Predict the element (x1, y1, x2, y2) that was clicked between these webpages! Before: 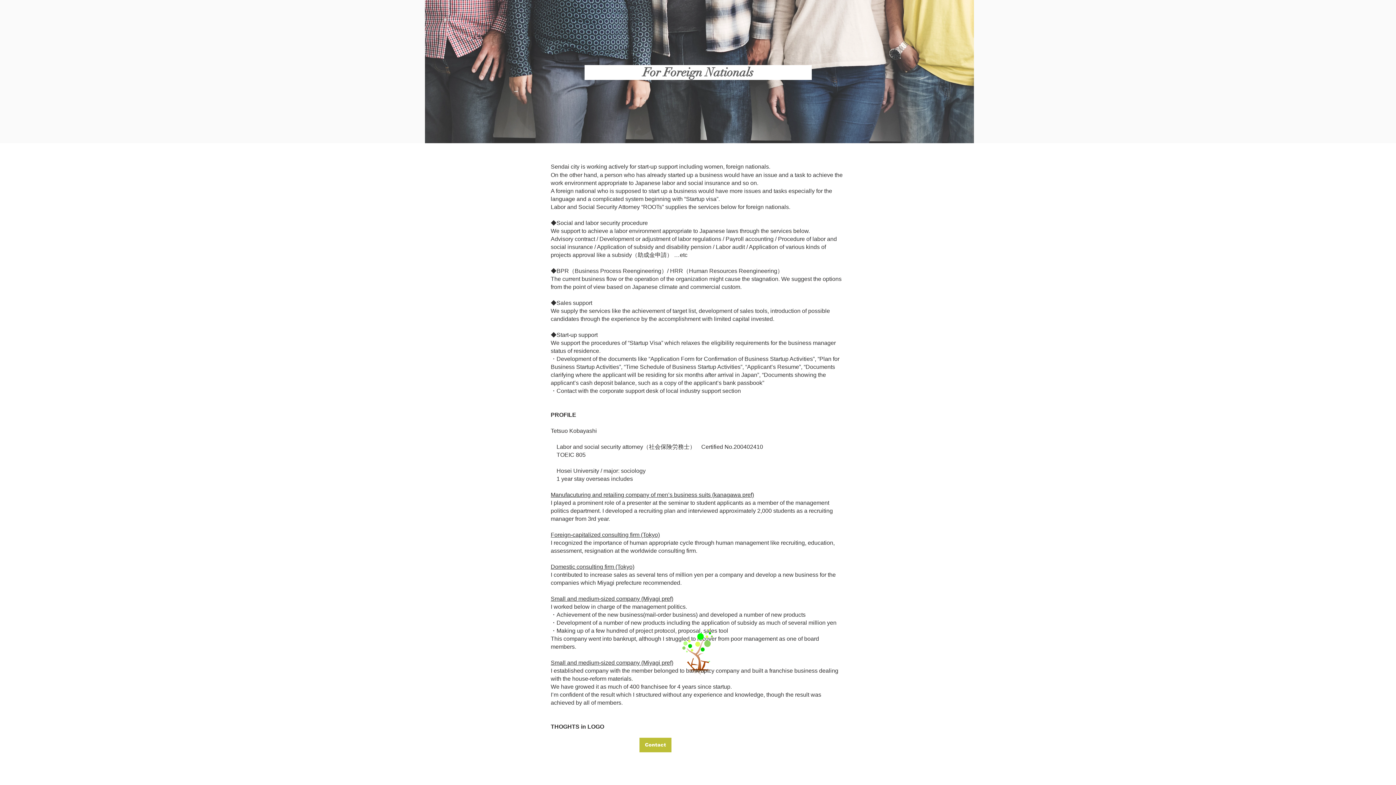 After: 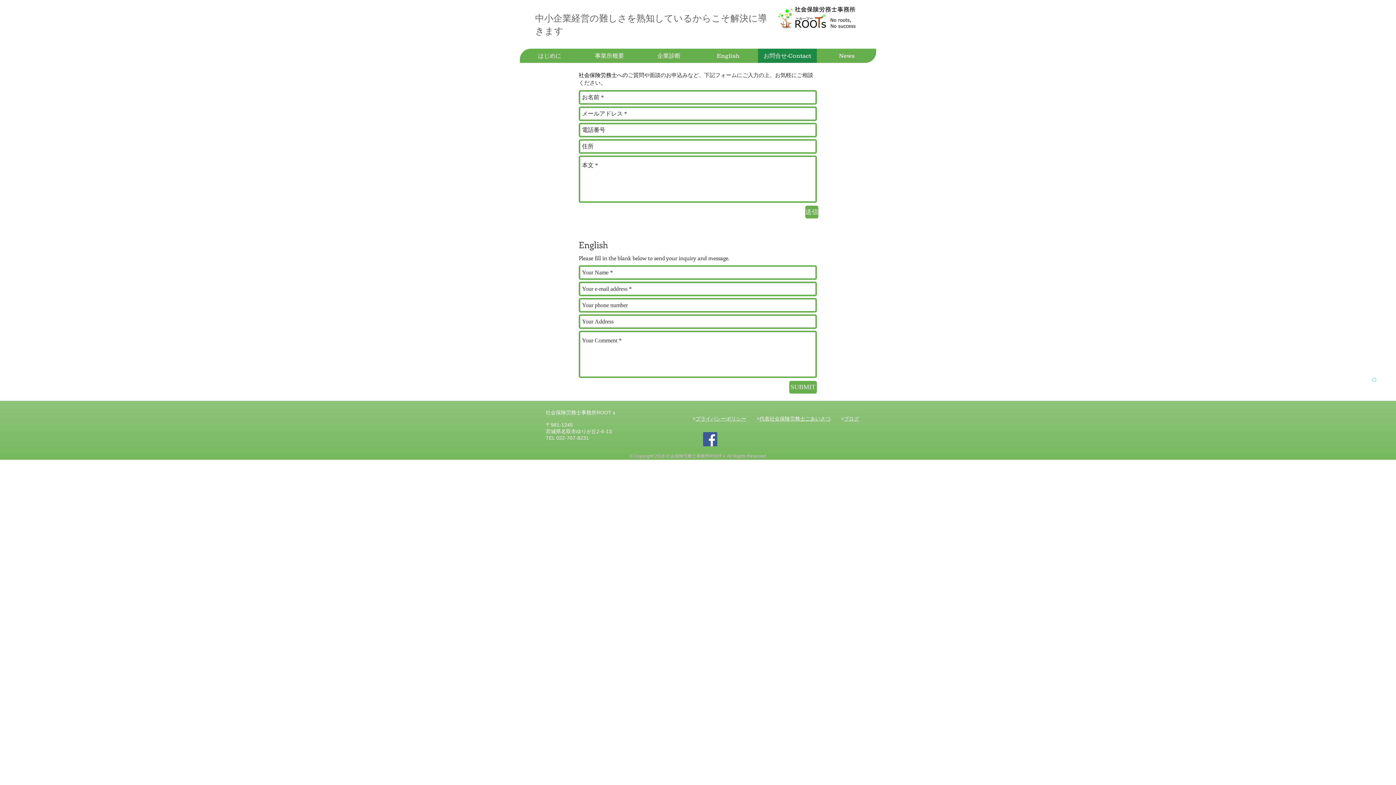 Action: label: Contact bbox: (639, 738, 671, 752)